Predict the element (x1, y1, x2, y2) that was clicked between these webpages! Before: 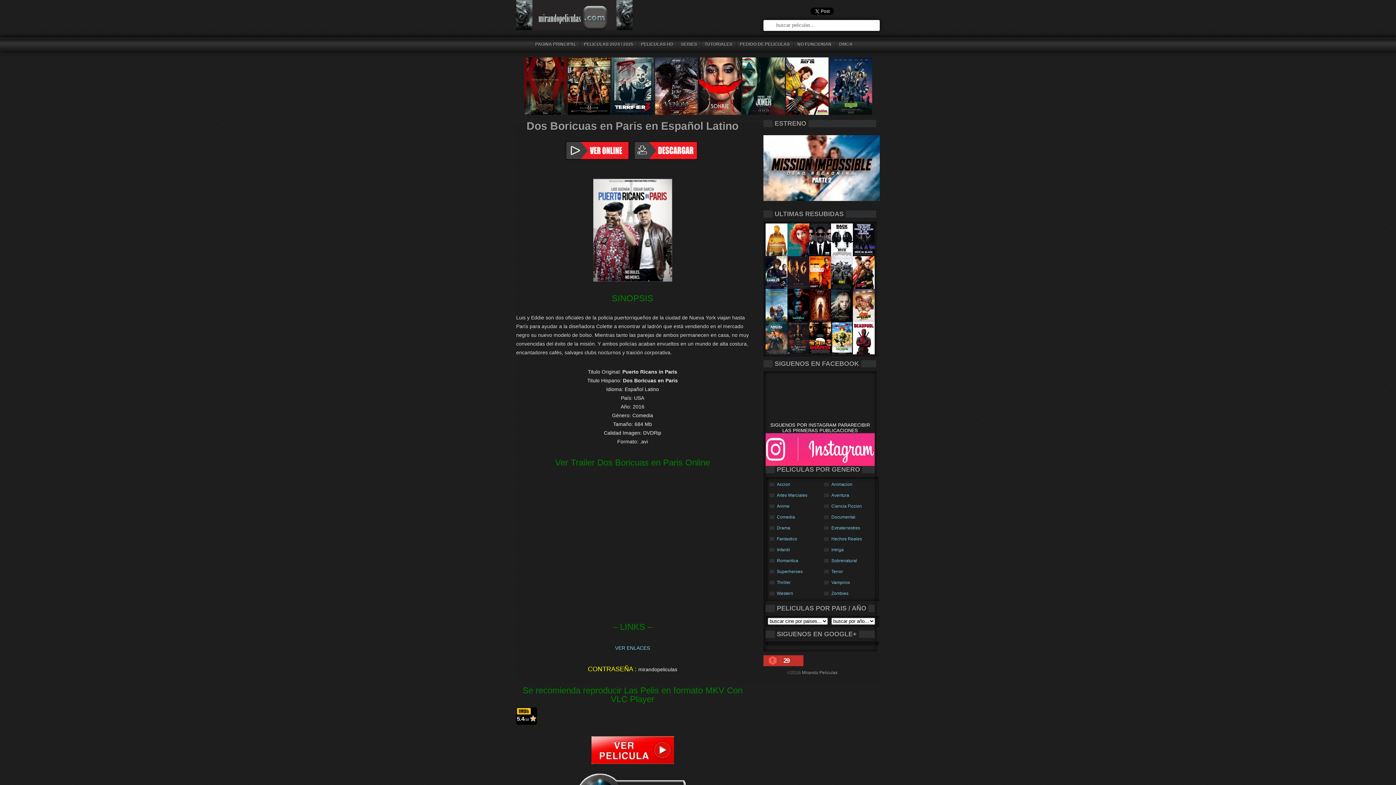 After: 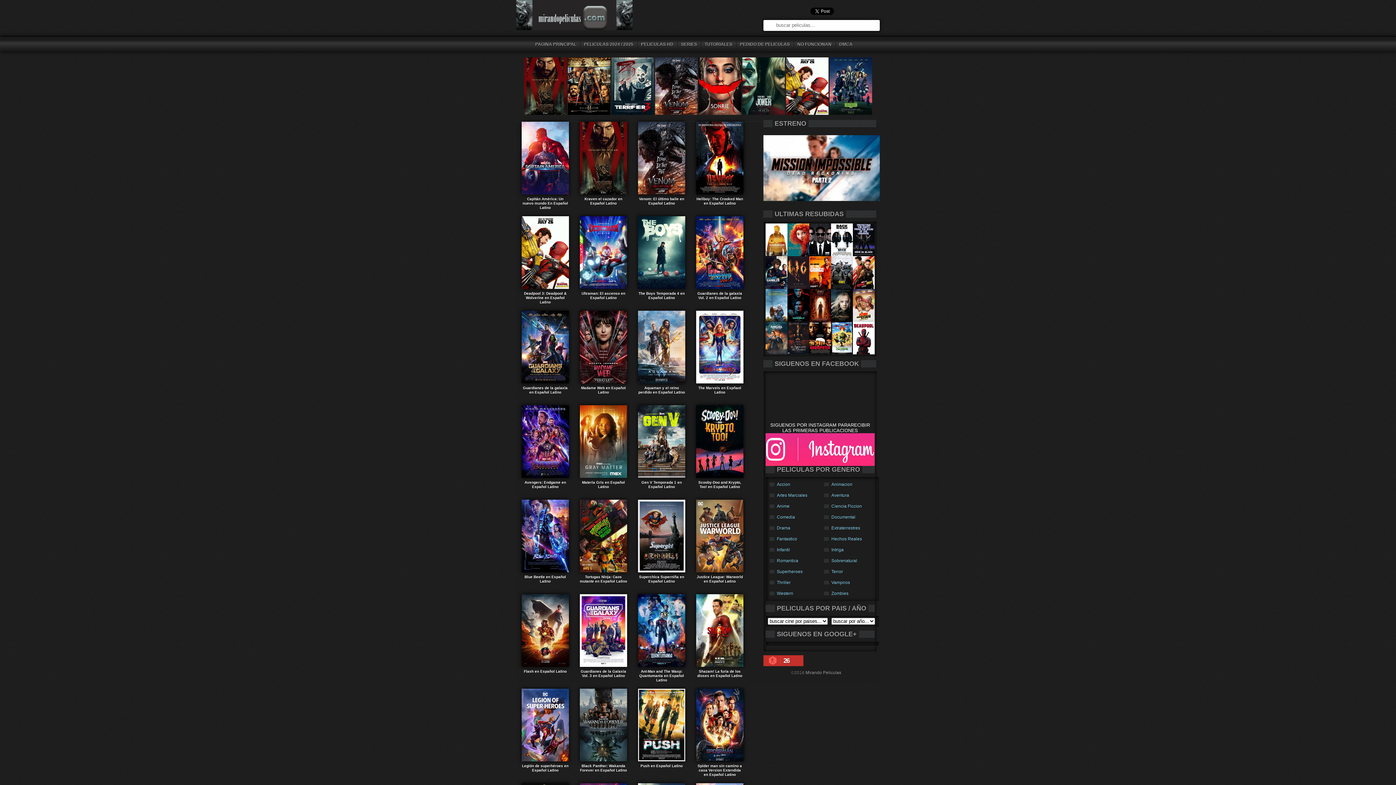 Action: bbox: (768, 568, 822, 575) label: Superheroes